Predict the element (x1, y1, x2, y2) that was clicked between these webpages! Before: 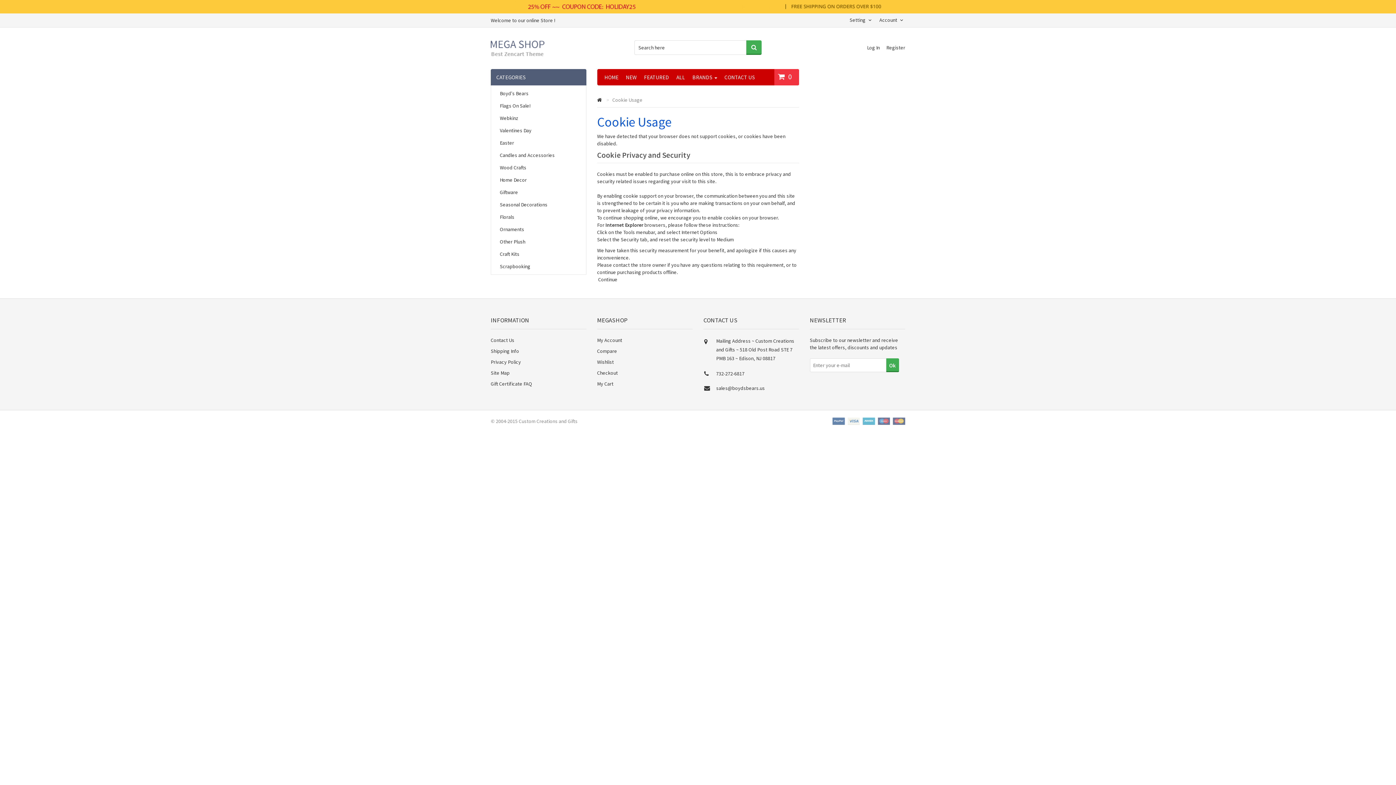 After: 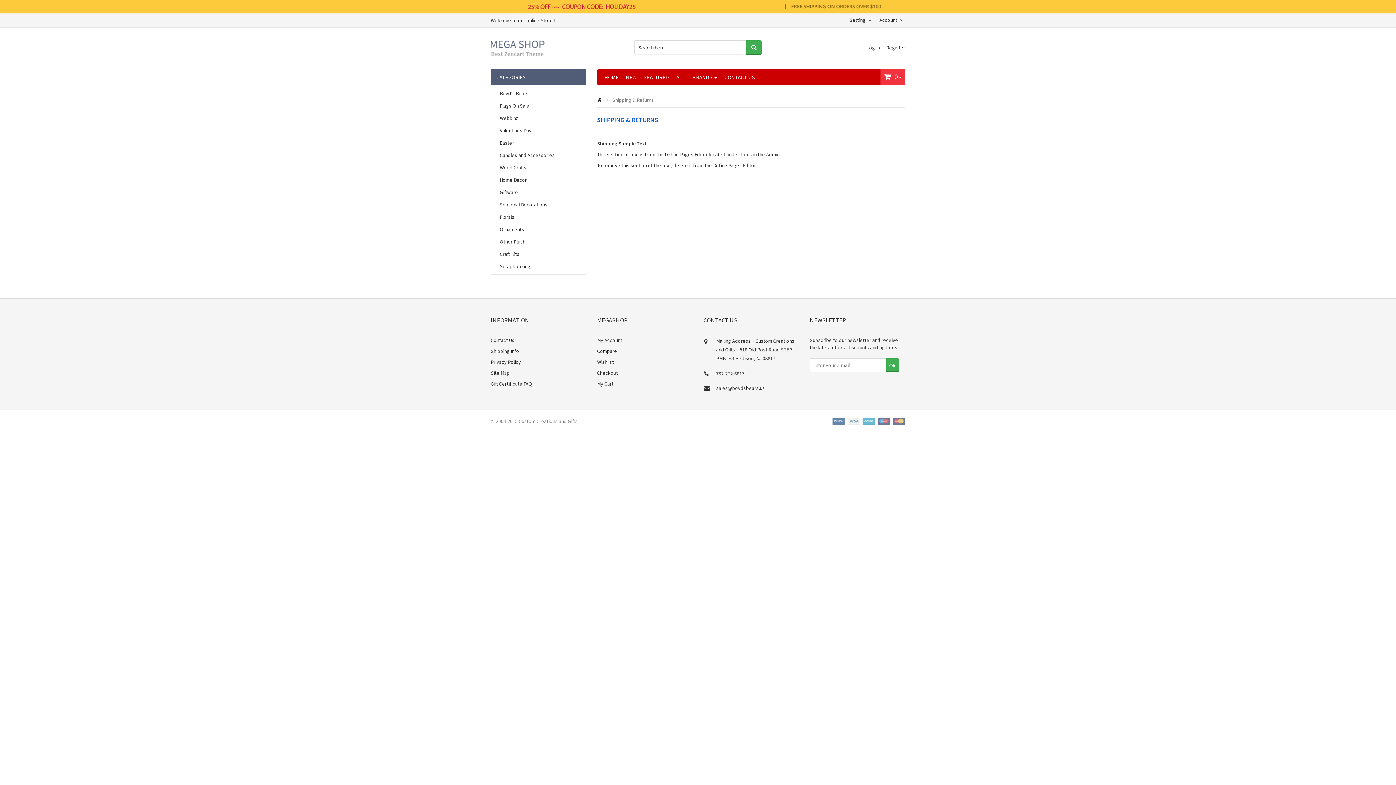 Action: bbox: (490, 348, 519, 354) label: Shipping Info